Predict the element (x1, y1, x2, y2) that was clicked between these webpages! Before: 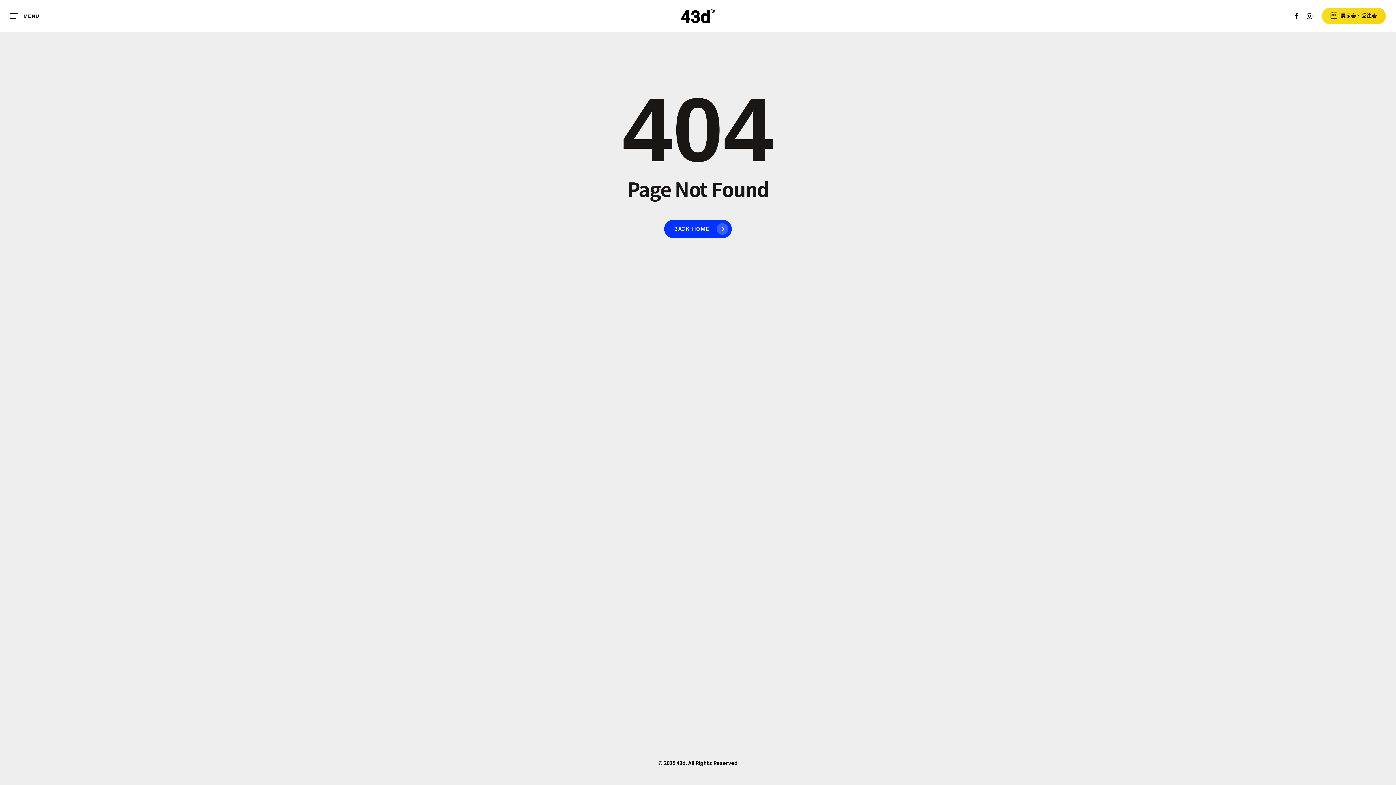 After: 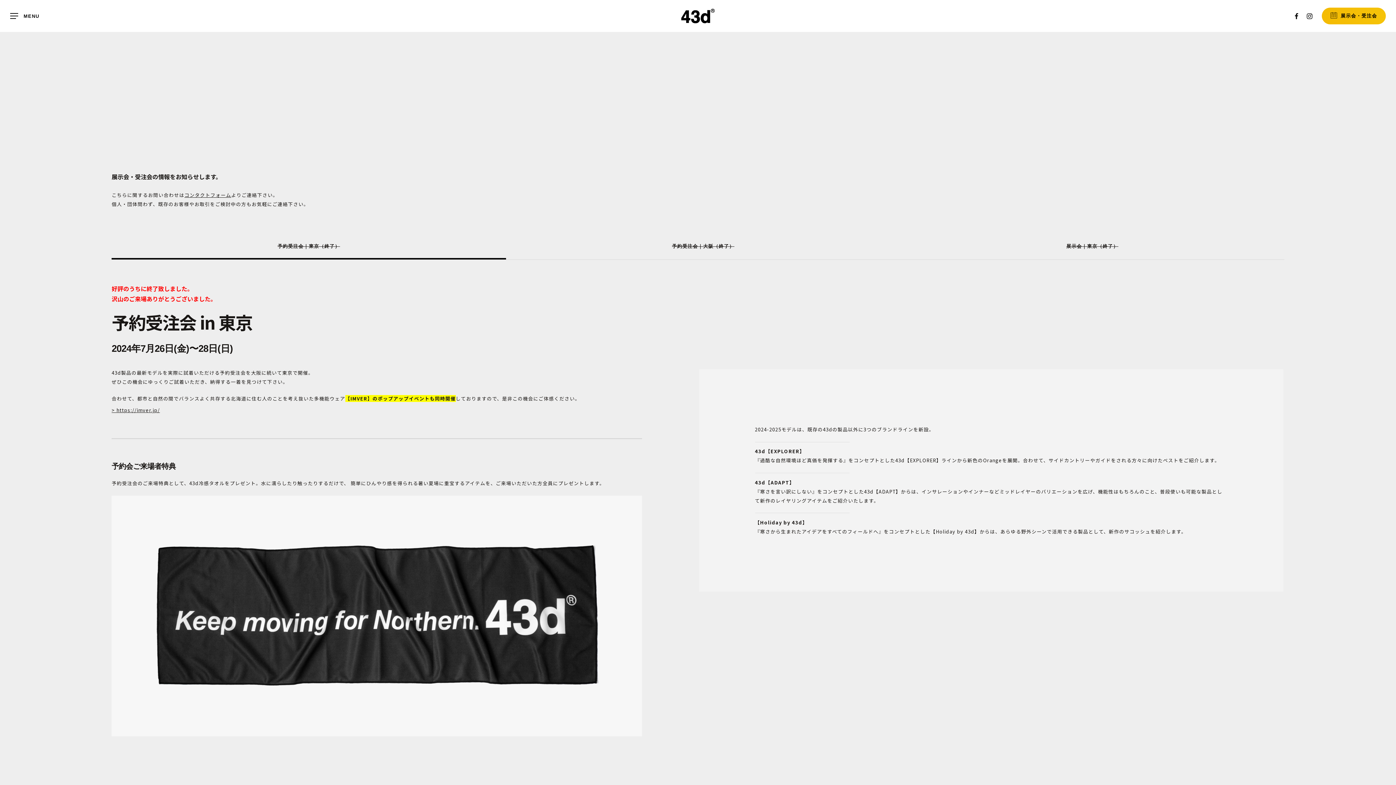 Action: label: 展示会・受注会 bbox: (1322, 7, 1386, 24)